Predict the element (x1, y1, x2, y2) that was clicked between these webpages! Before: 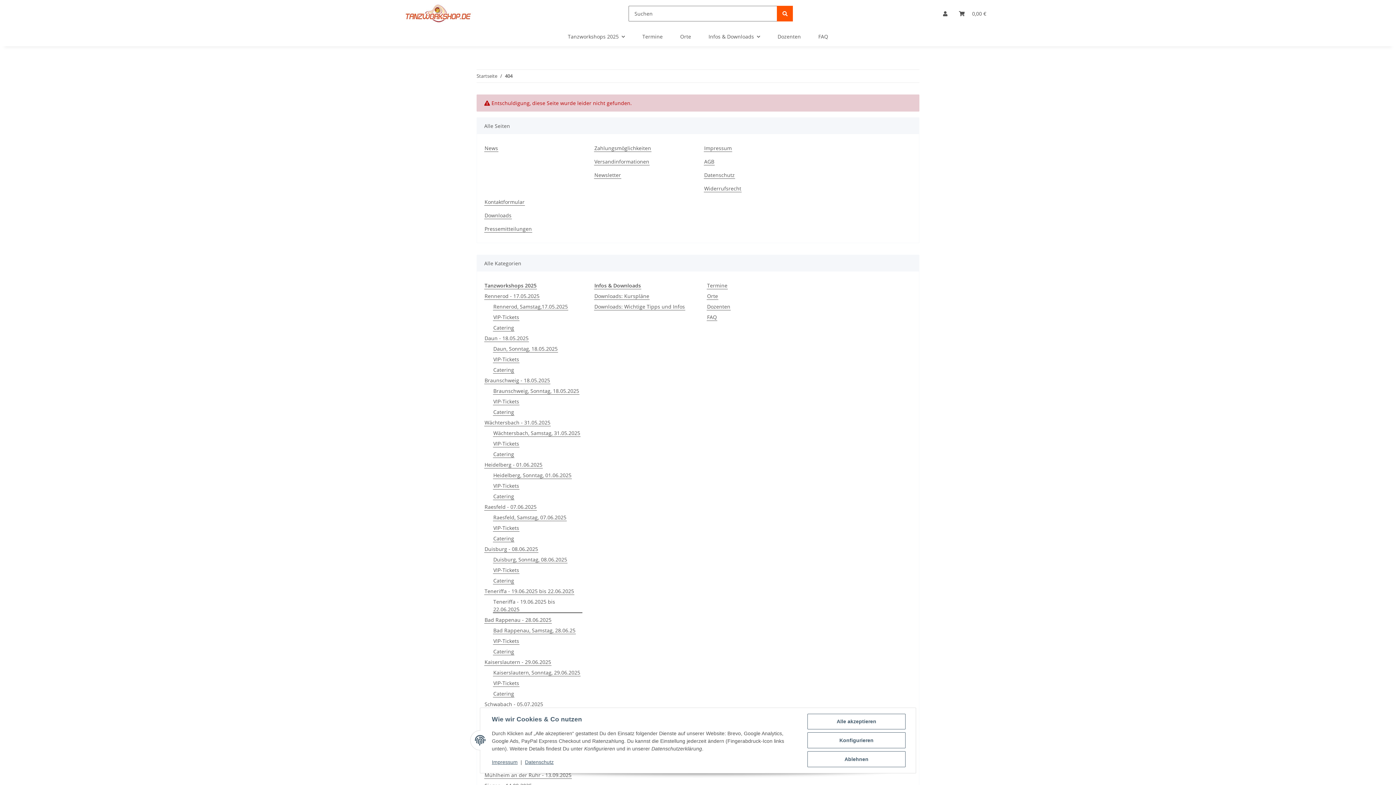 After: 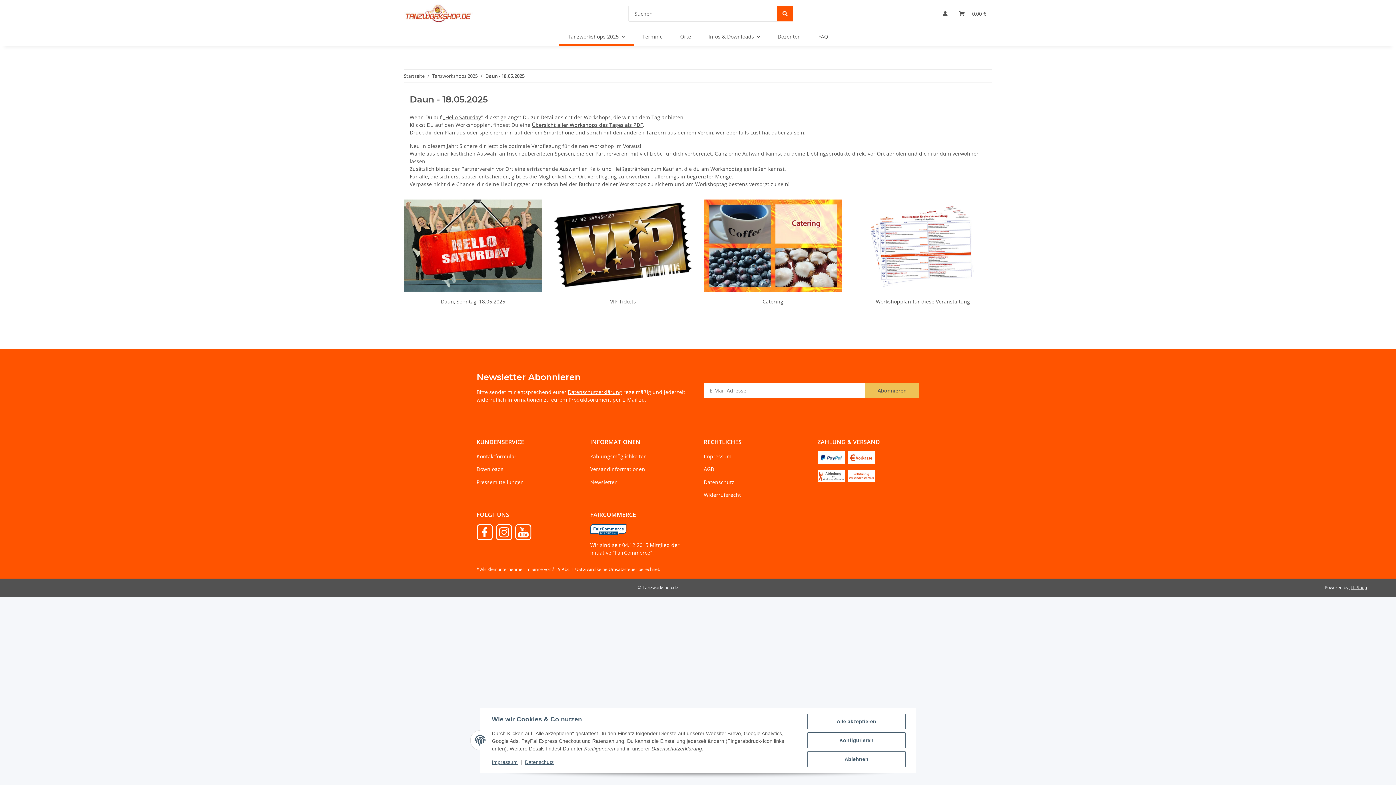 Action: bbox: (484, 334, 529, 342) label: Daun - 18.05.2025